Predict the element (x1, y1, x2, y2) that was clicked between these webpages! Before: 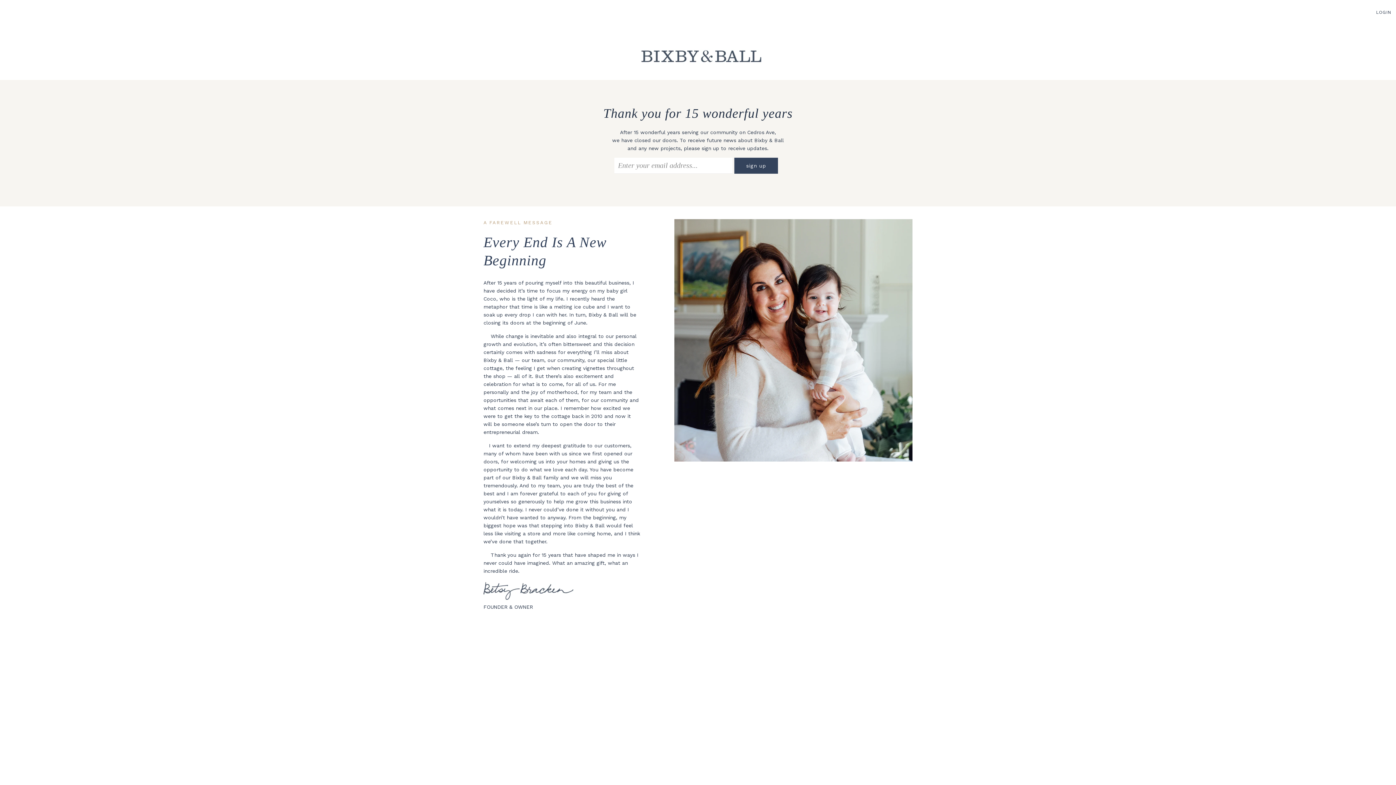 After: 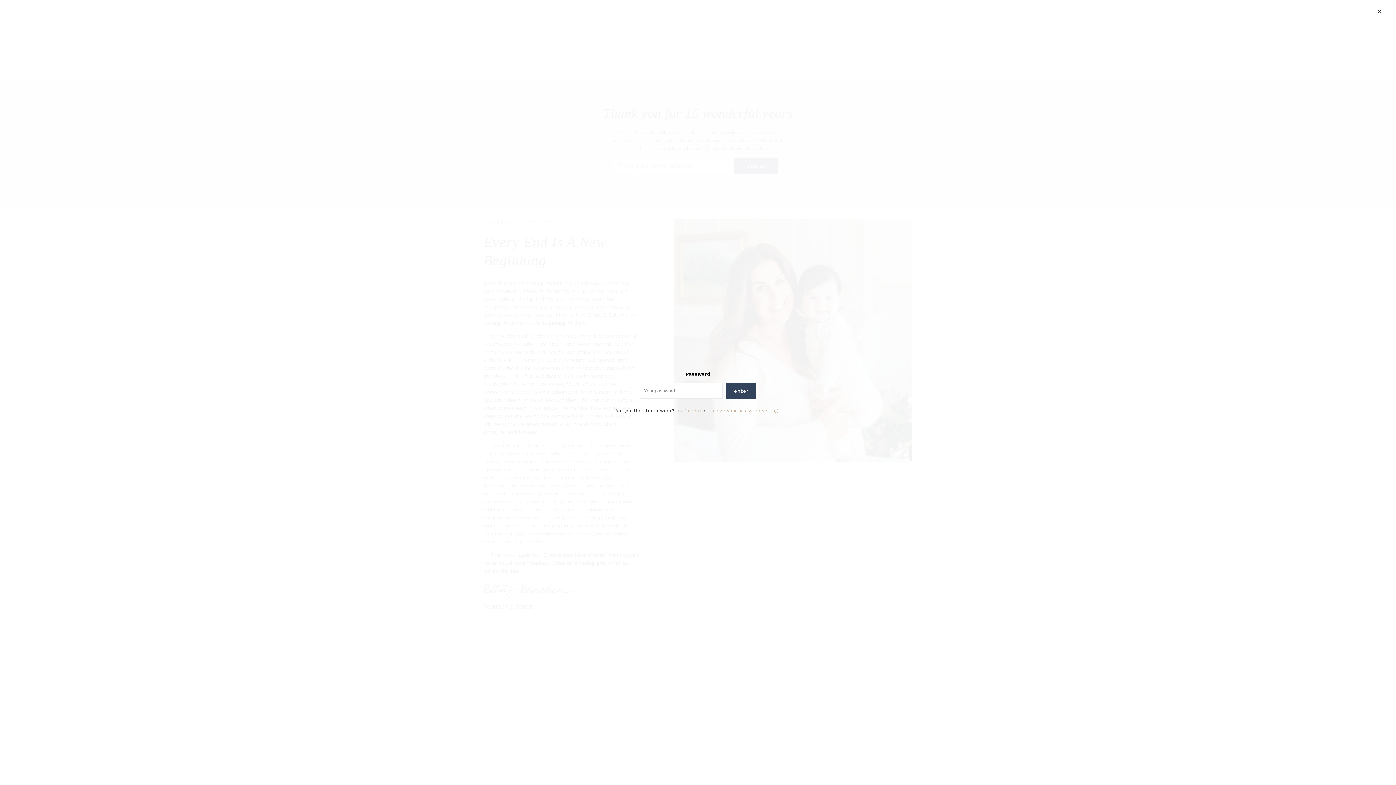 Action: bbox: (1376, 5, 1391, 19) label: LOGIN